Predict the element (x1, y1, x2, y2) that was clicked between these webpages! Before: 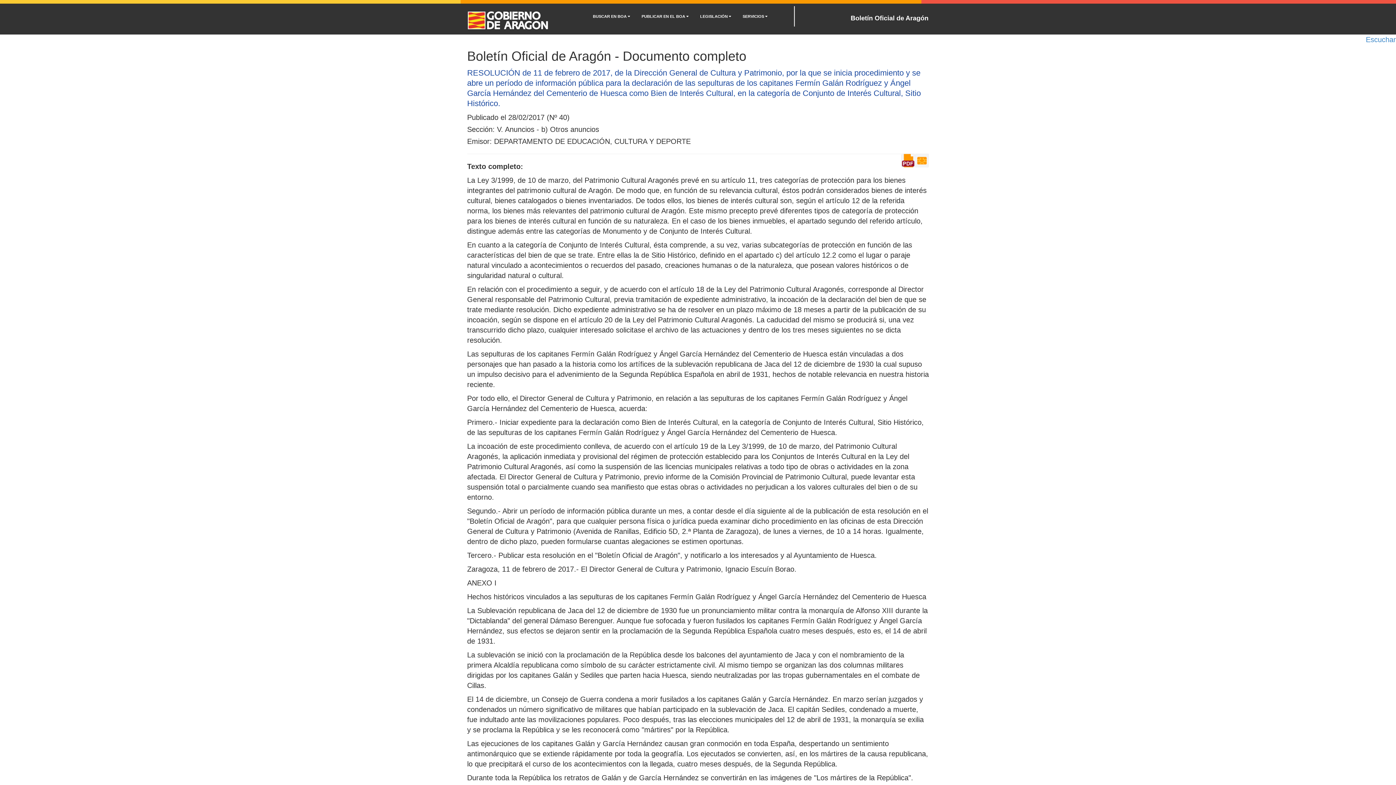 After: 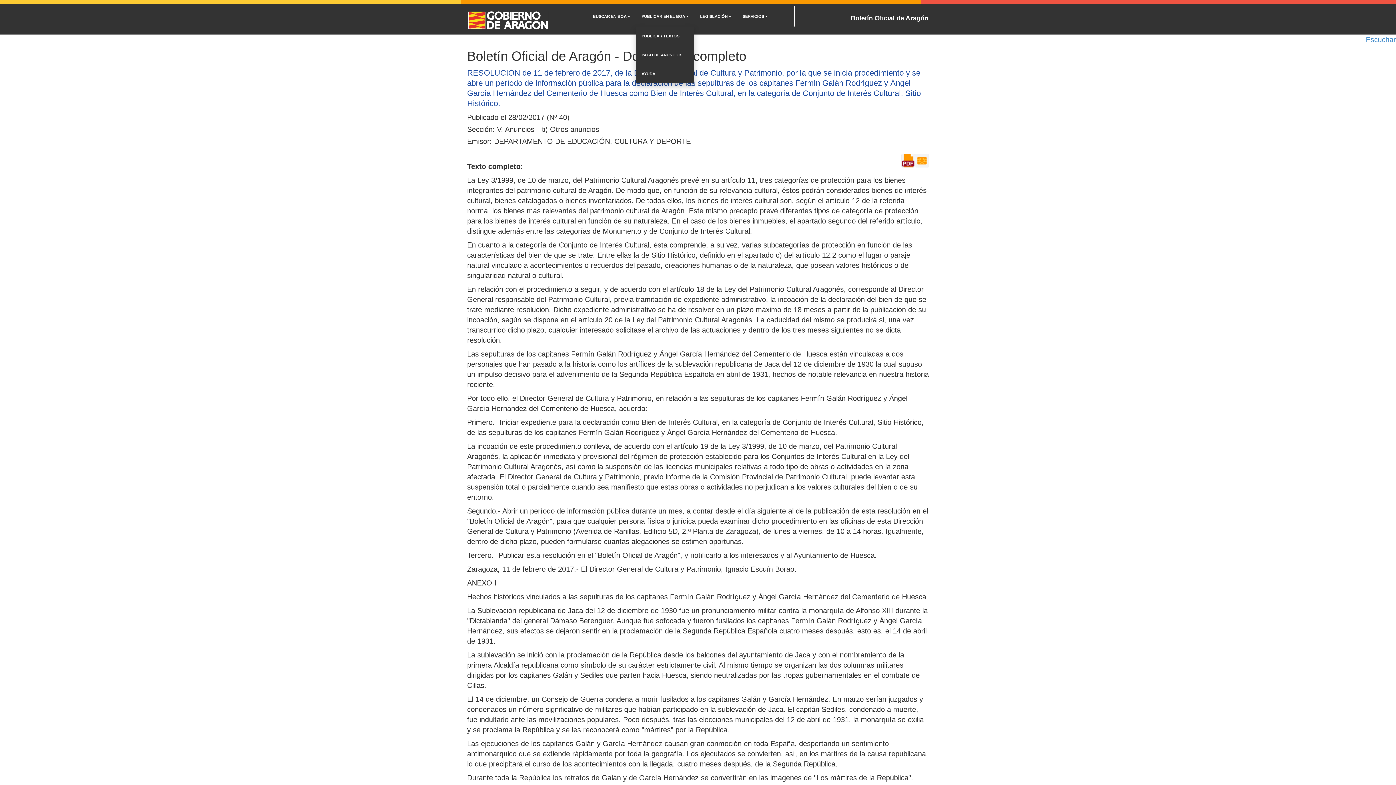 Action: label: PUBLICAR EN EL BOA  bbox: (635, 6, 694, 26)